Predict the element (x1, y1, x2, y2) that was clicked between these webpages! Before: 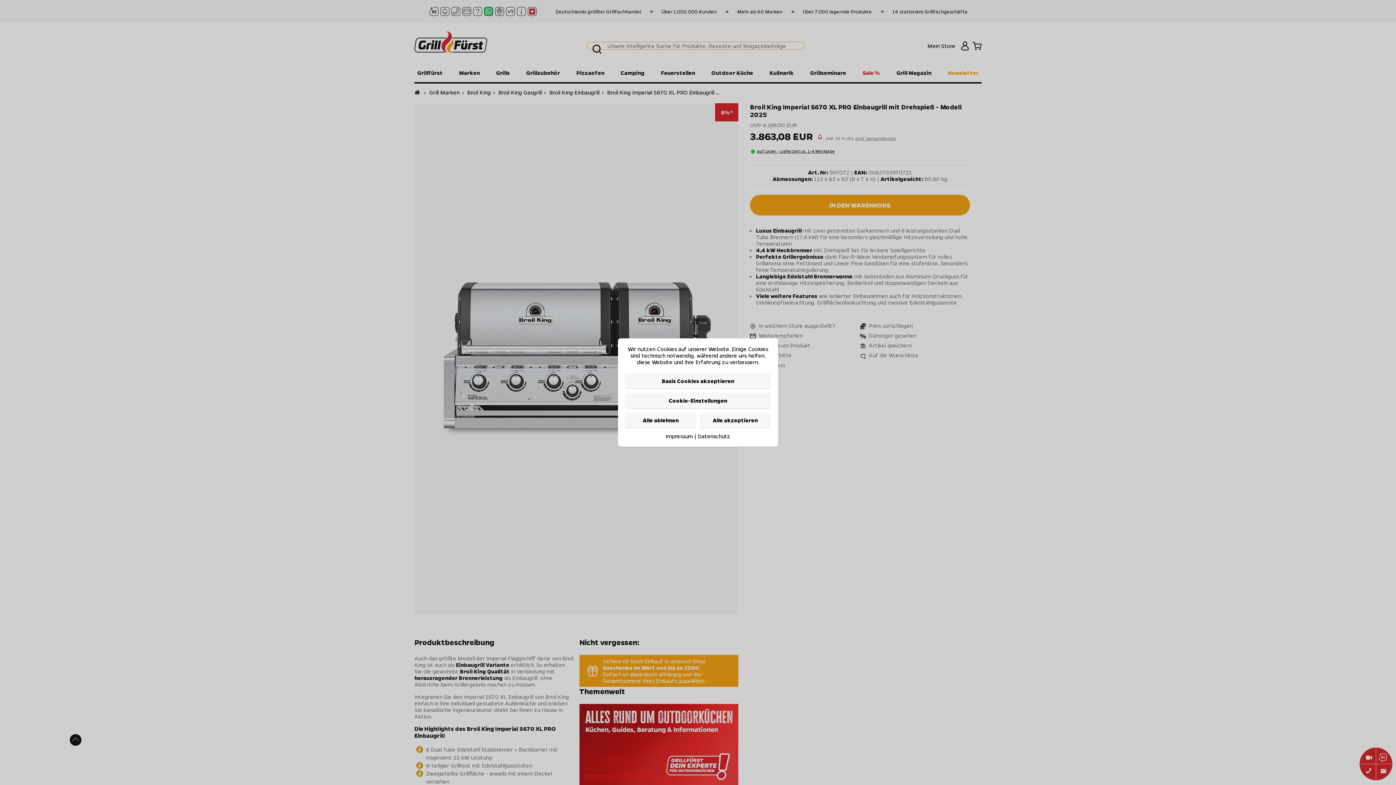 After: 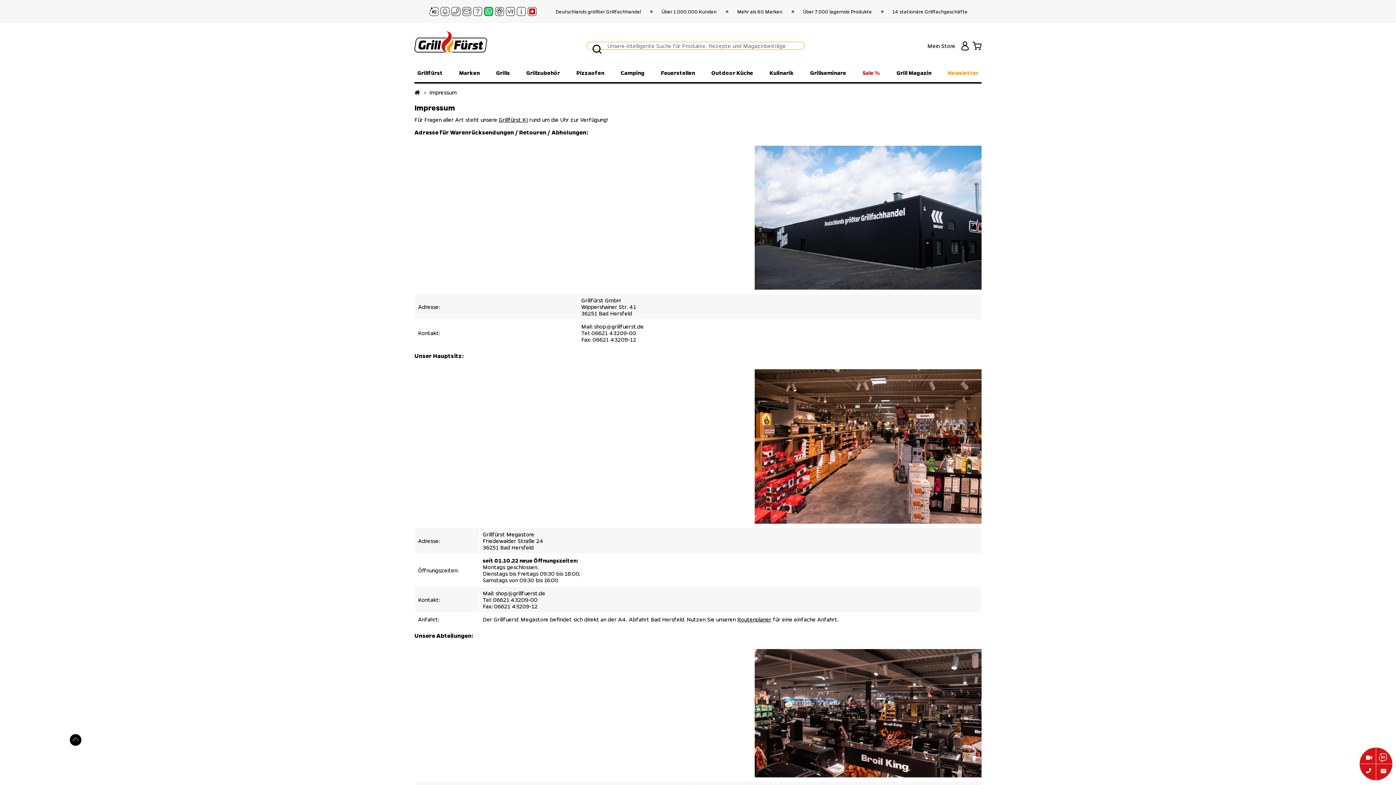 Action: label: Impressum bbox: (665, 432, 693, 440)